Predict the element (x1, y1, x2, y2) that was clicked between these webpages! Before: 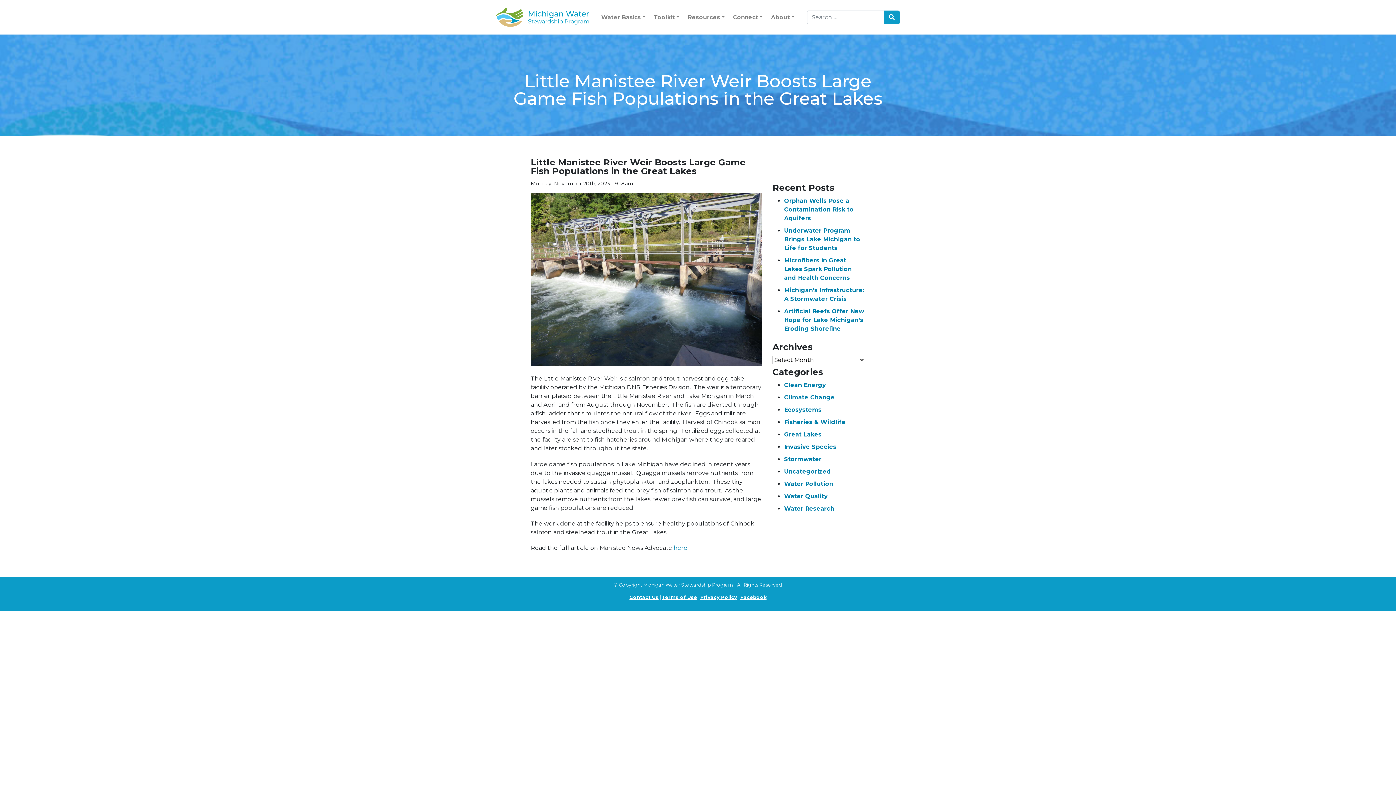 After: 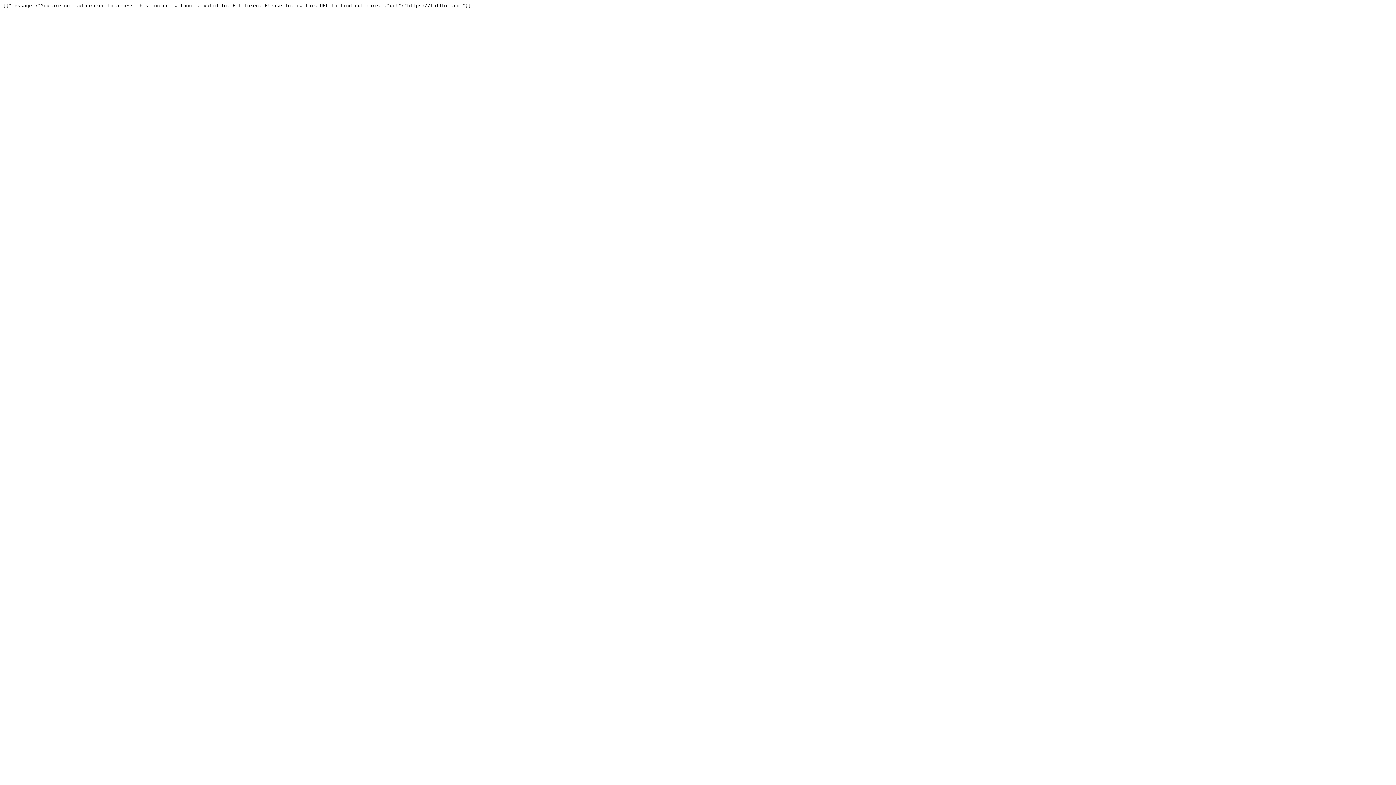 Action: label: here bbox: (673, 544, 687, 551)